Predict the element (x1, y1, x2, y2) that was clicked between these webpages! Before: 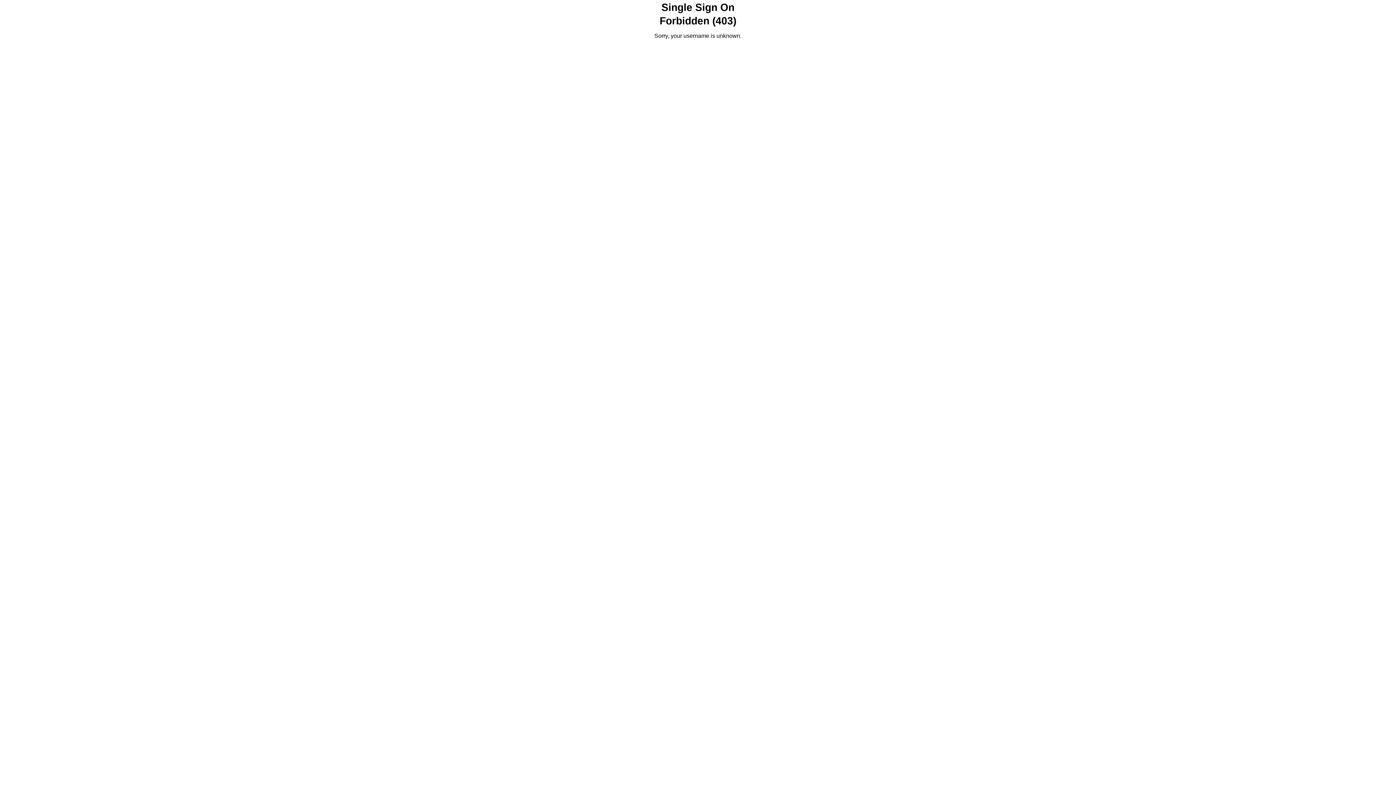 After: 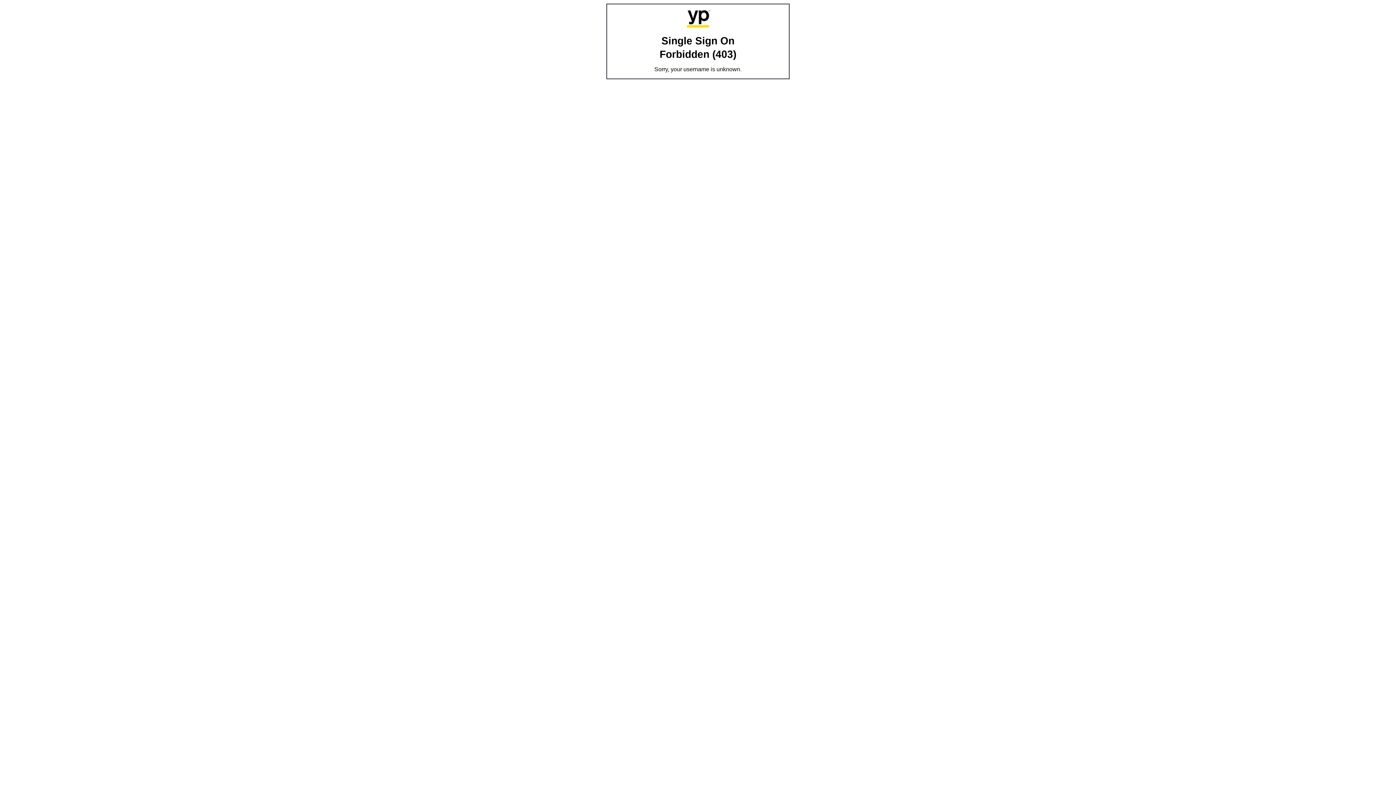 Action: label: Single Sign On bbox: (661, 1, 734, 13)